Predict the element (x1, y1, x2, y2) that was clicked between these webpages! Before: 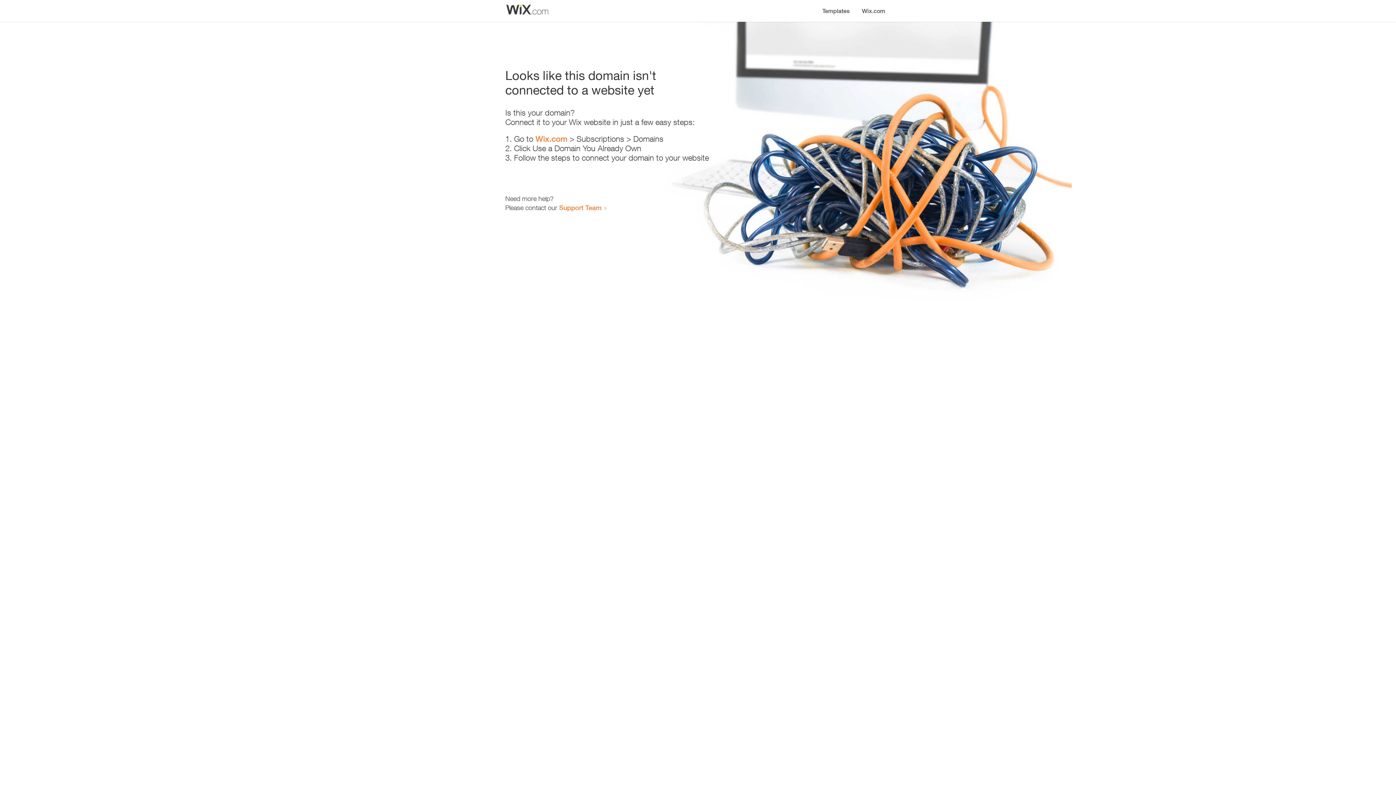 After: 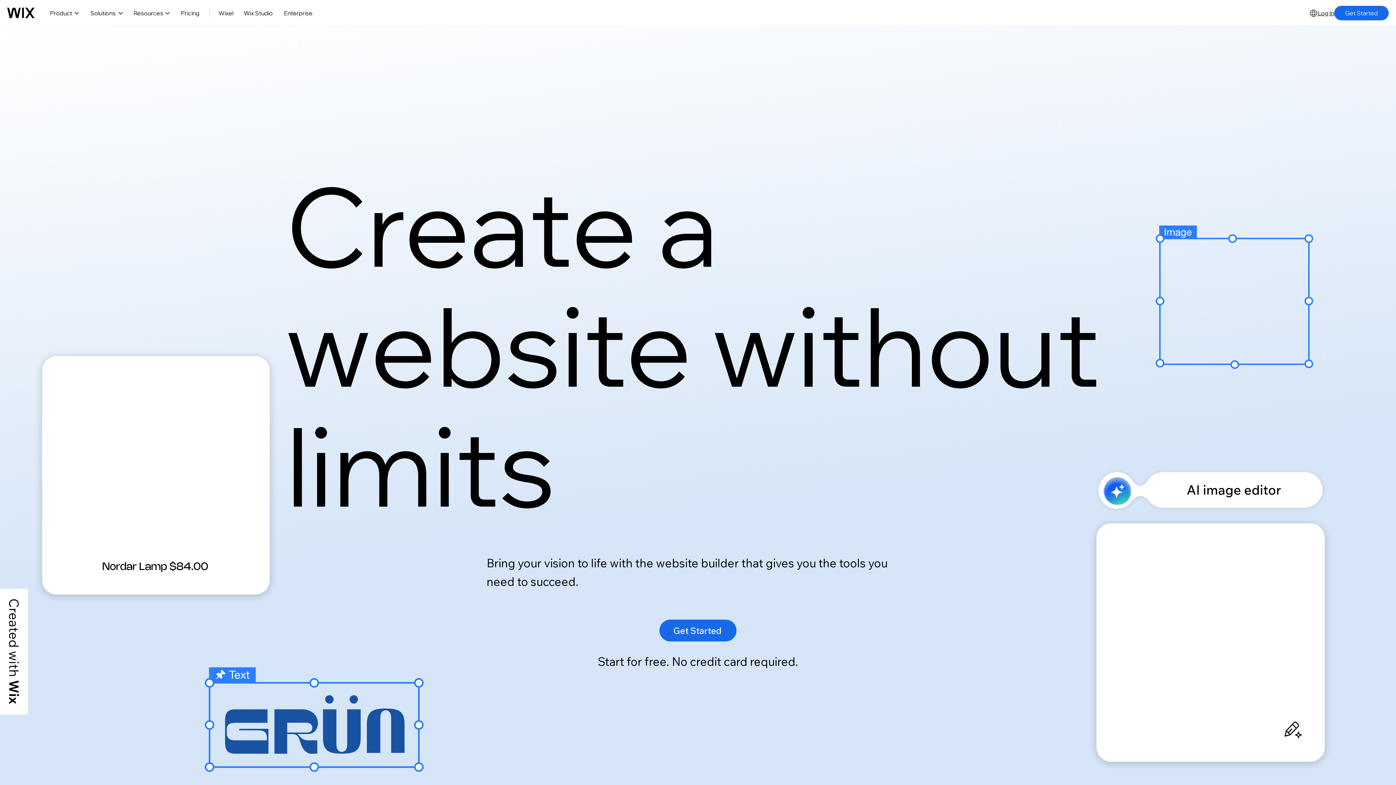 Action: bbox: (535, 134, 567, 143) label: Wix.com